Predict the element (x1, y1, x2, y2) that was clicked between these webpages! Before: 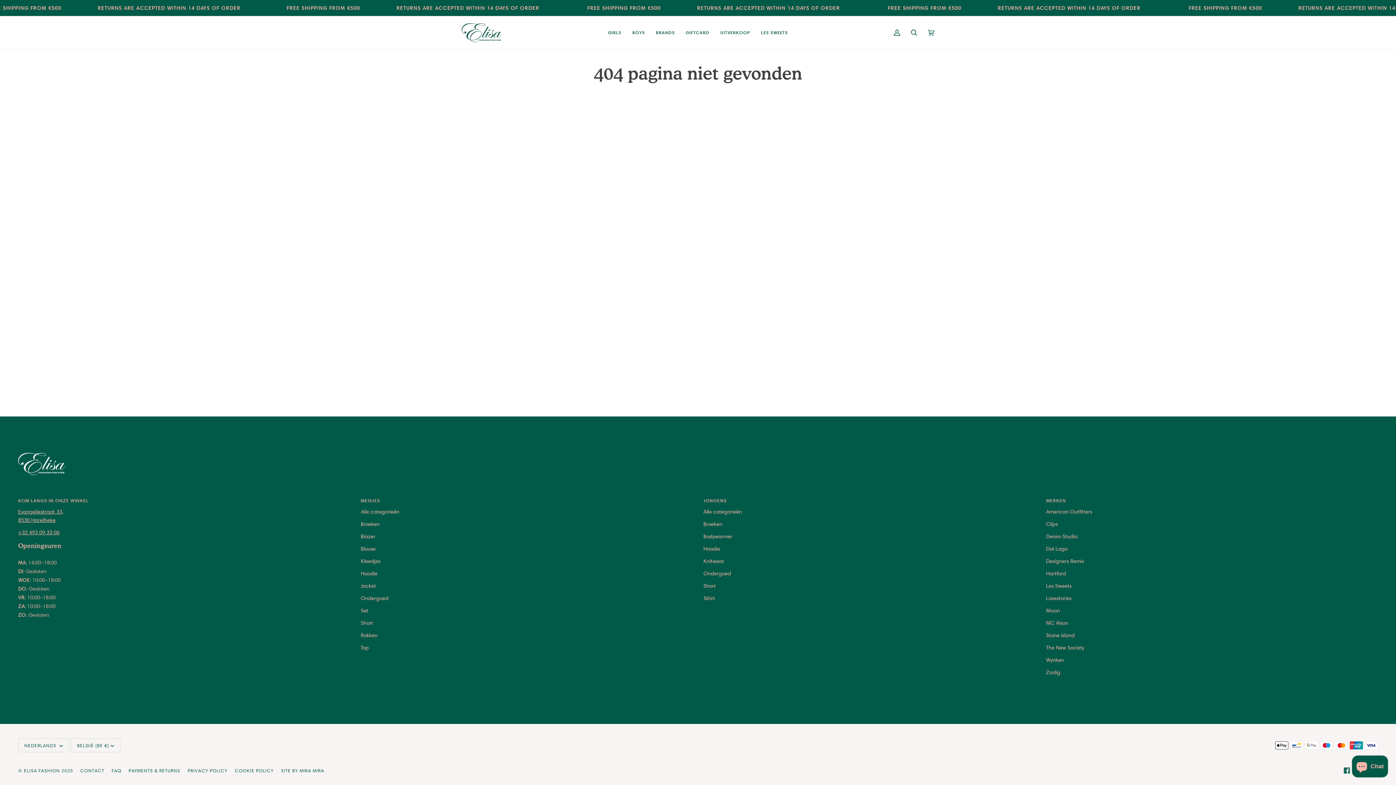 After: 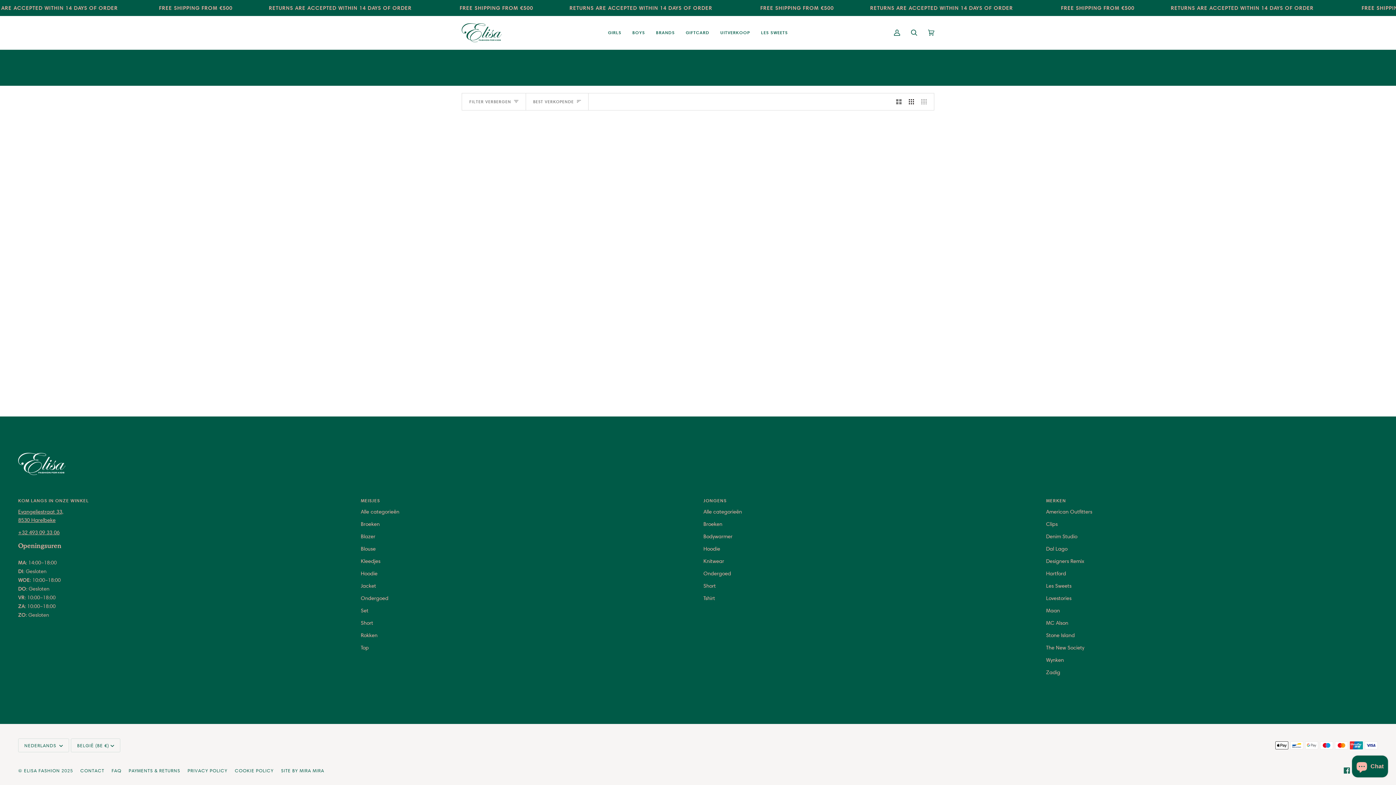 Action: bbox: (703, 595, 715, 601) label: Tshirt